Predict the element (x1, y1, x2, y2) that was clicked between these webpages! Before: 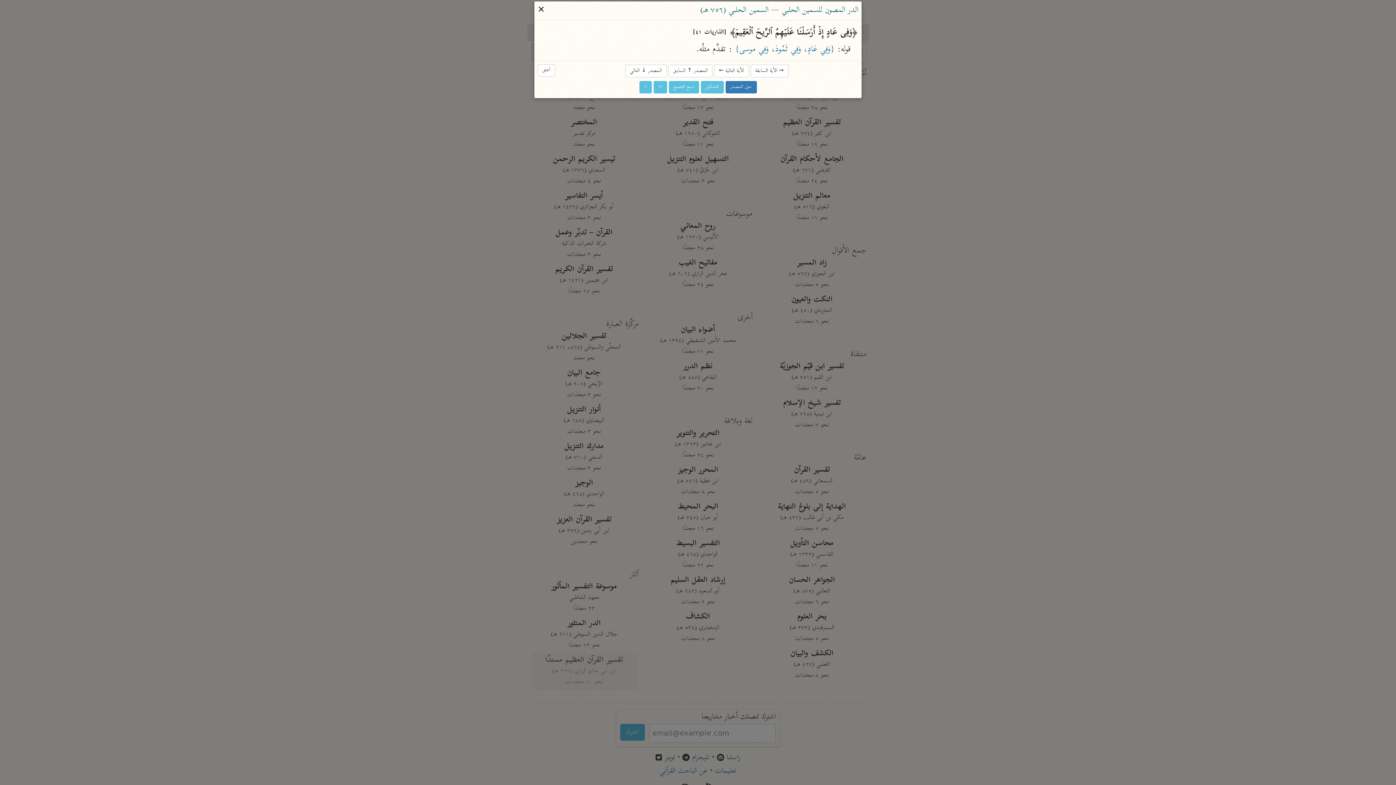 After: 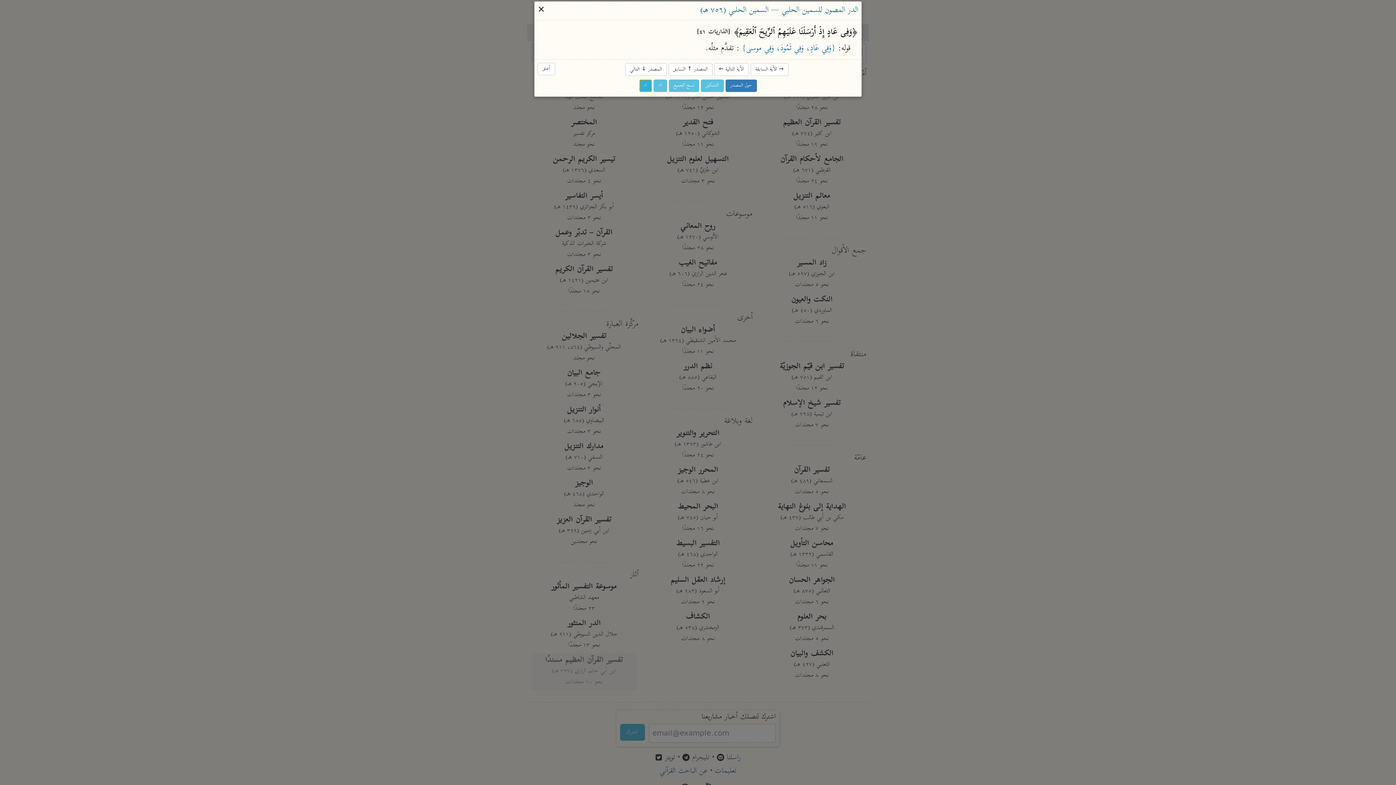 Action: bbox: (639, 81, 651, 93) label: ا-